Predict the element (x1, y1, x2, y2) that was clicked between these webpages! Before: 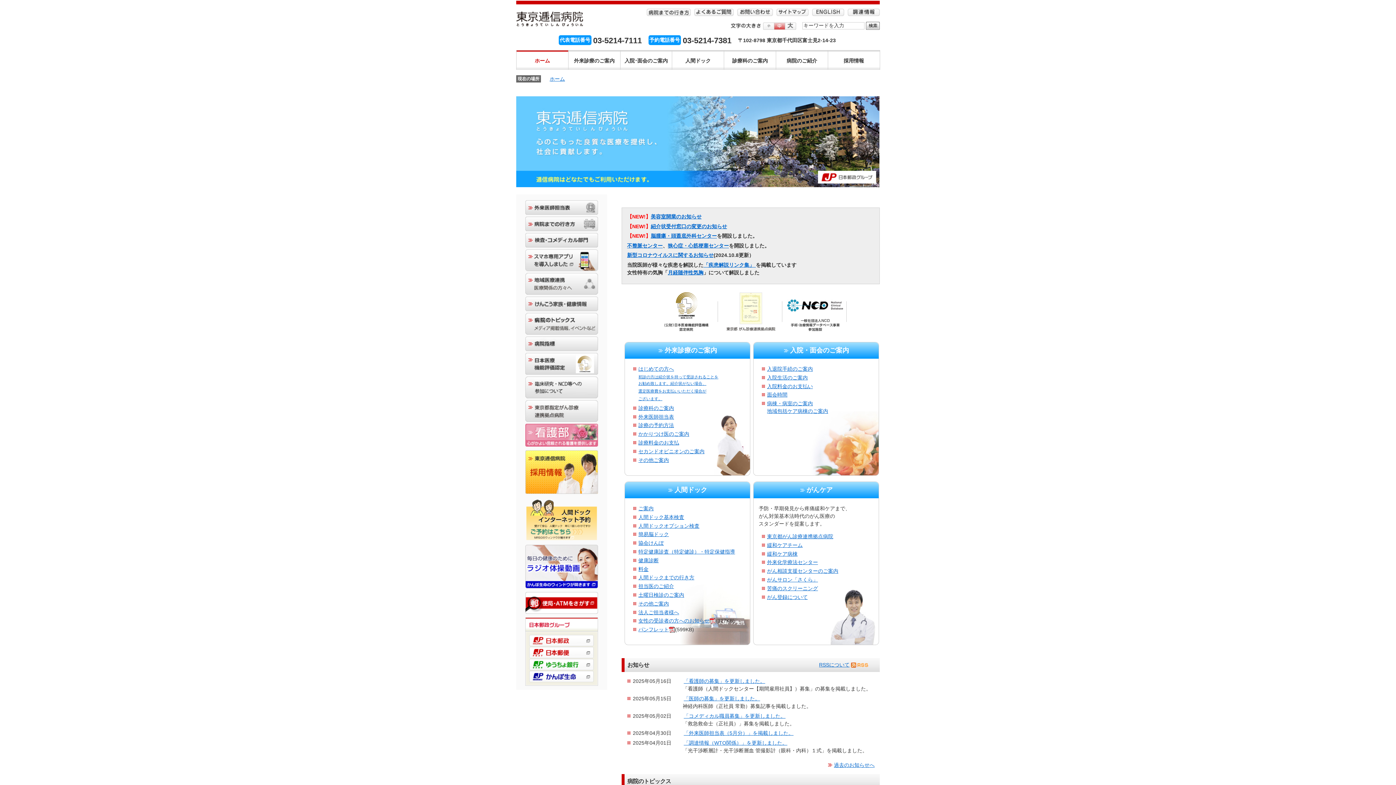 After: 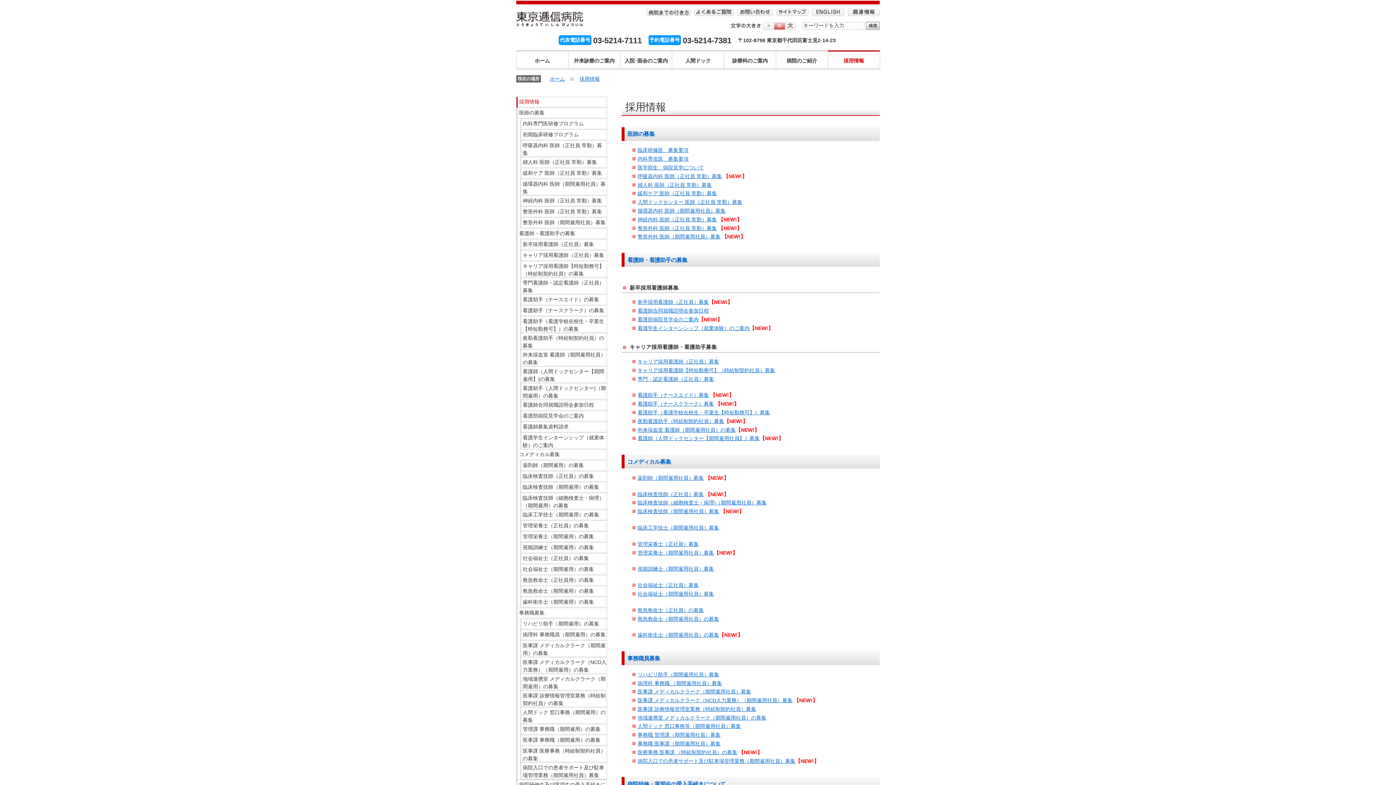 Action: label: 採用情報 bbox: (828, 50, 879, 69)